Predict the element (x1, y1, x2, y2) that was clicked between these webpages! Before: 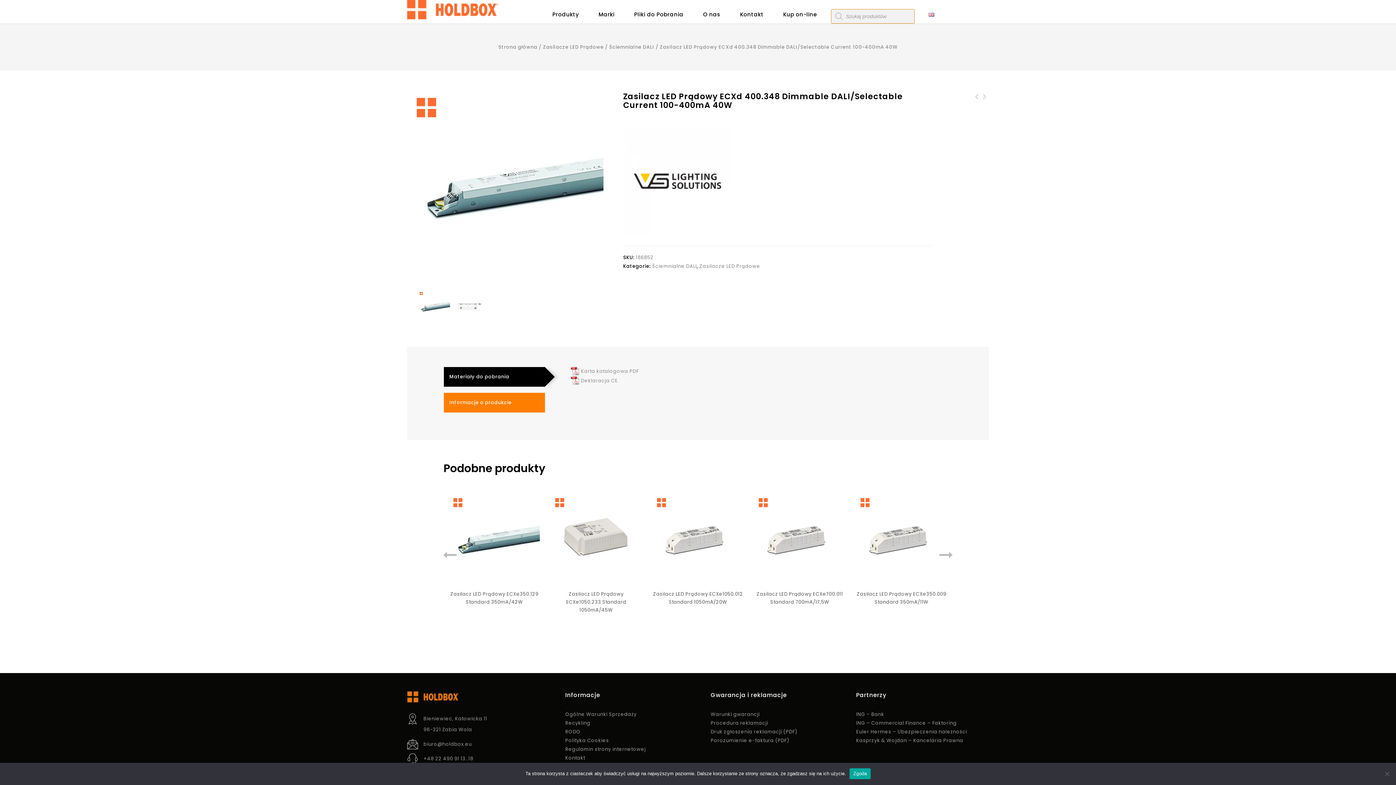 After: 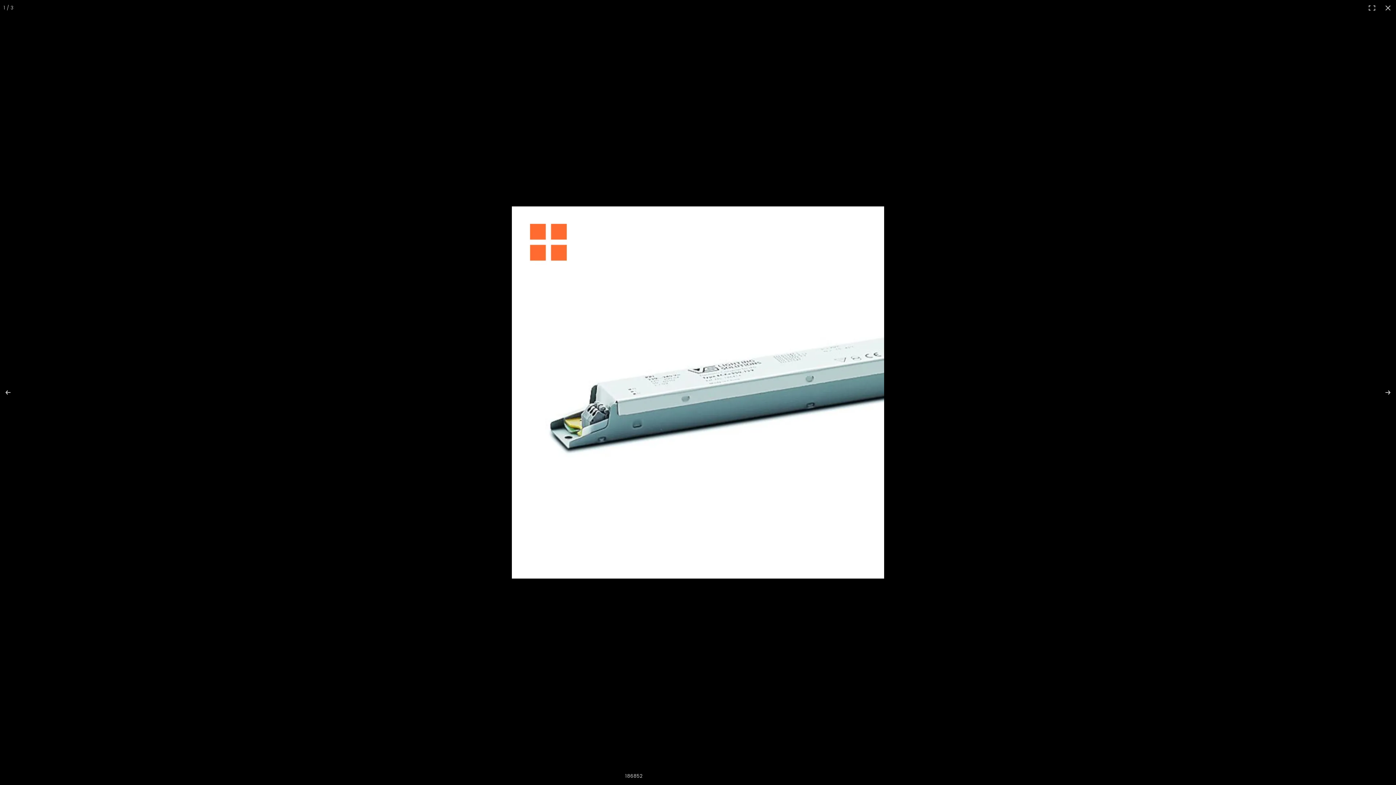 Action: bbox: (407, 88, 603, 285)